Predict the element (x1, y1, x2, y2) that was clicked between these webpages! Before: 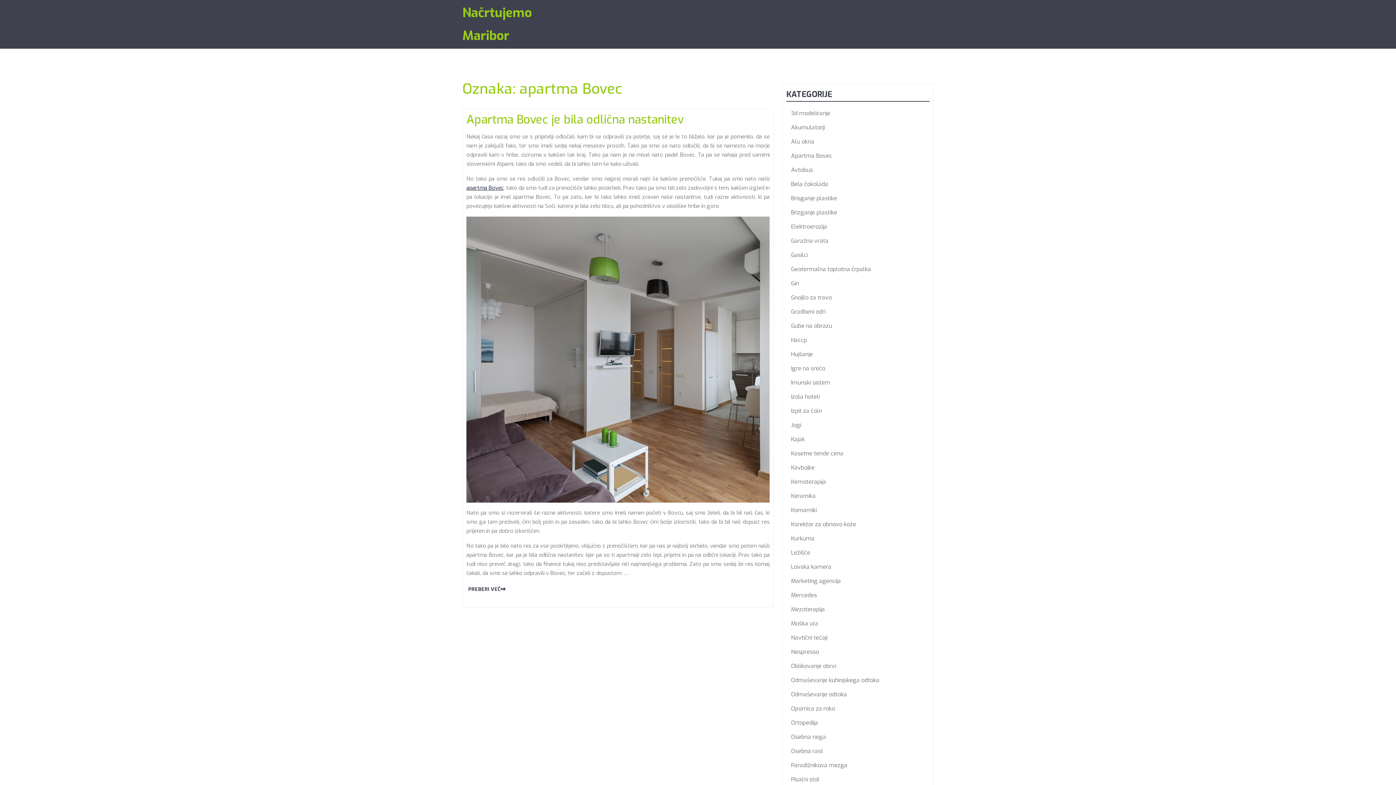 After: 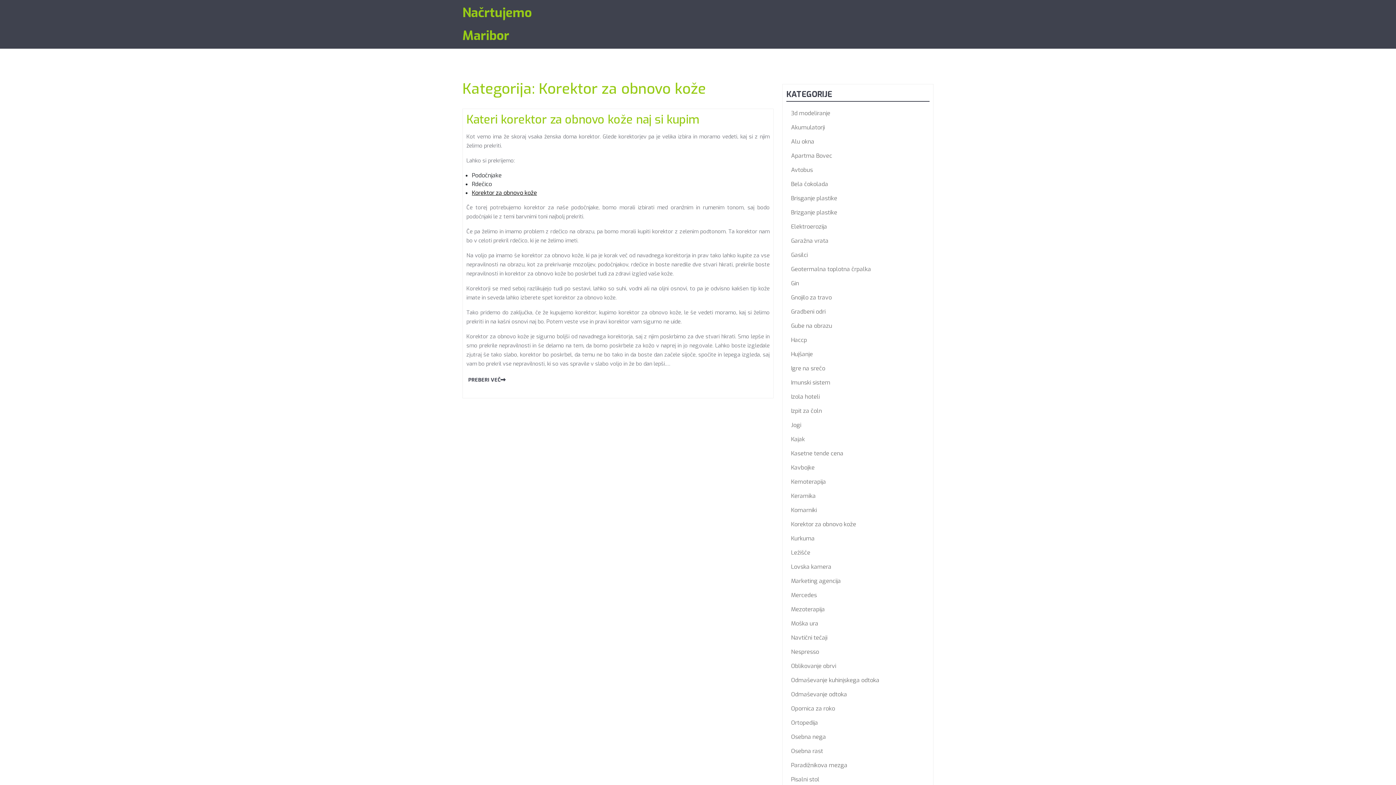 Action: label: Korektor za obnovo kože bbox: (791, 520, 856, 528)